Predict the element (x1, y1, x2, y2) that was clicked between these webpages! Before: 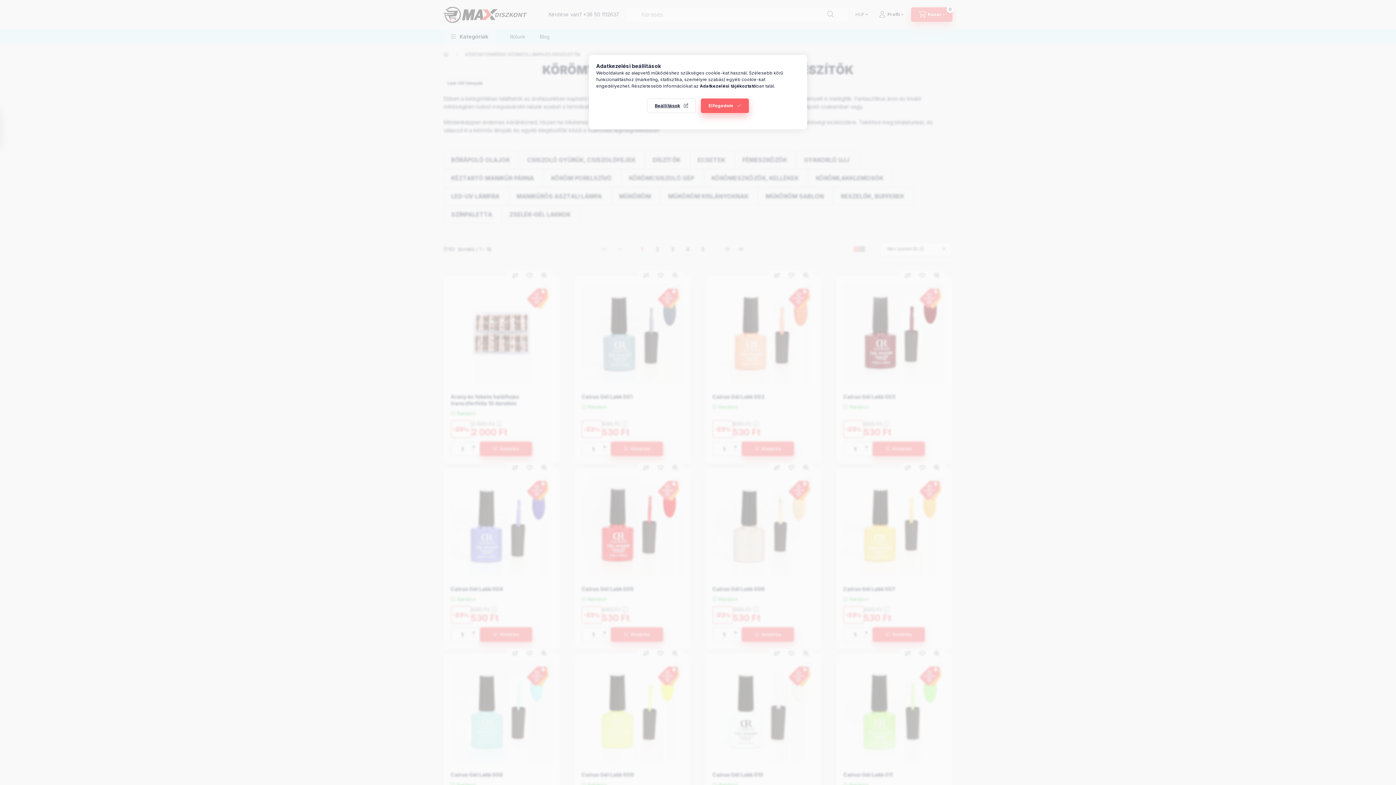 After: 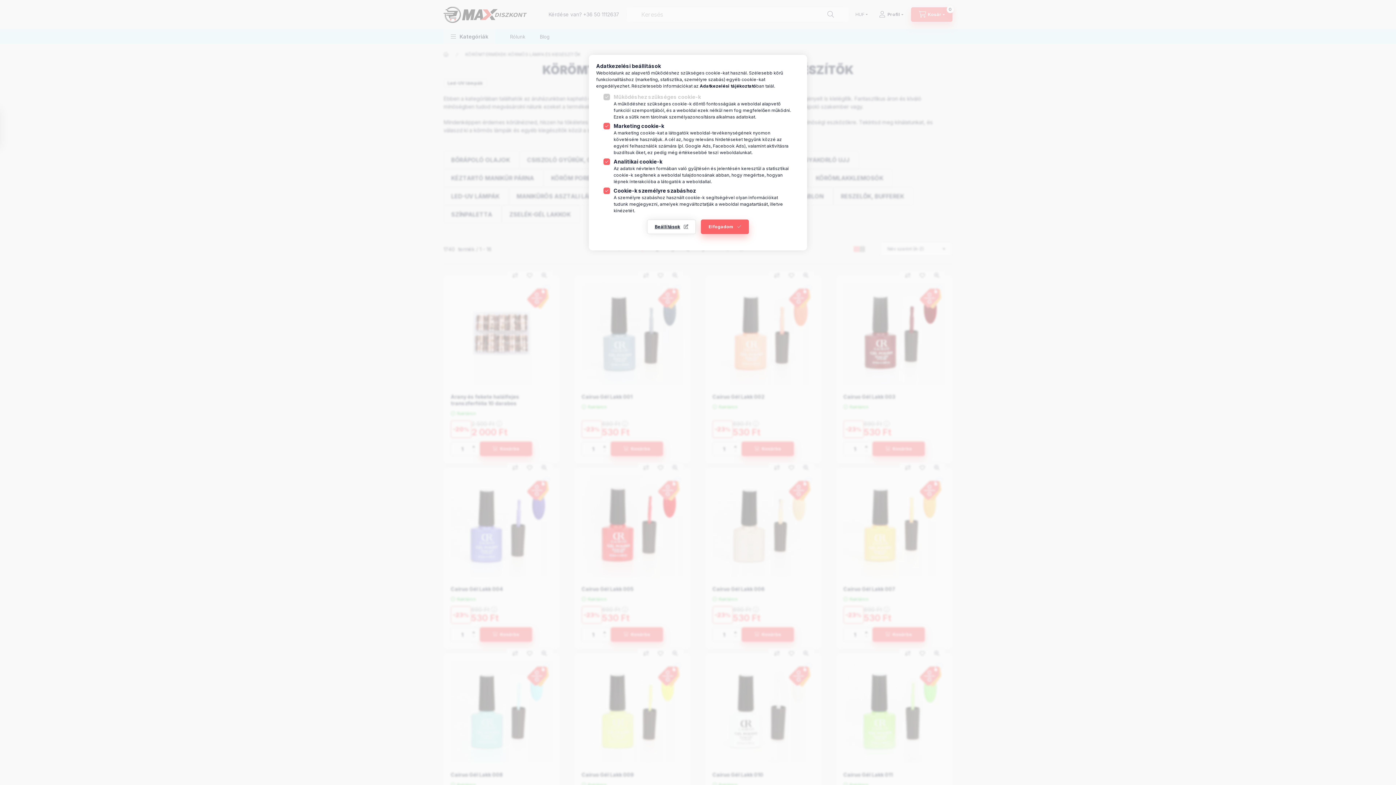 Action: bbox: (647, 98, 696, 113) label: Beállítások